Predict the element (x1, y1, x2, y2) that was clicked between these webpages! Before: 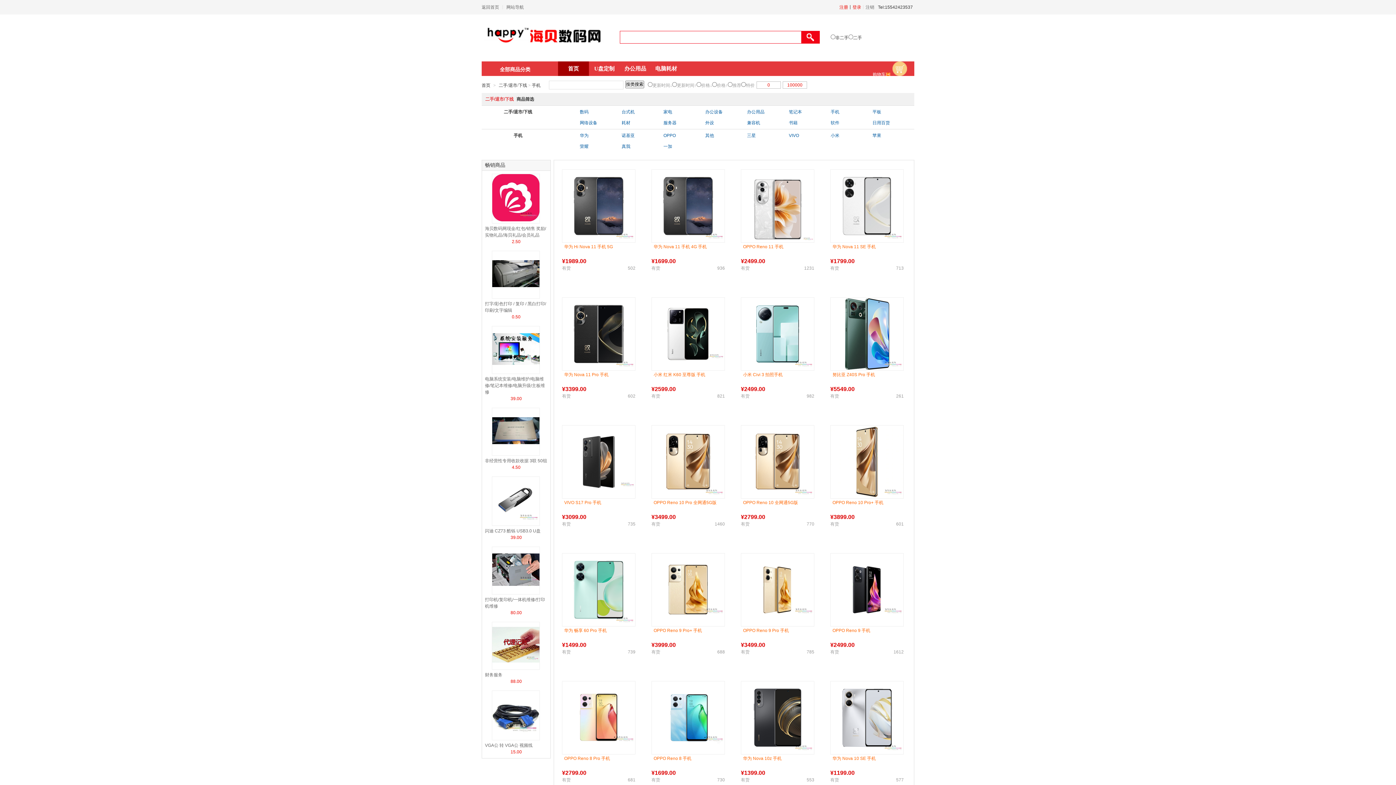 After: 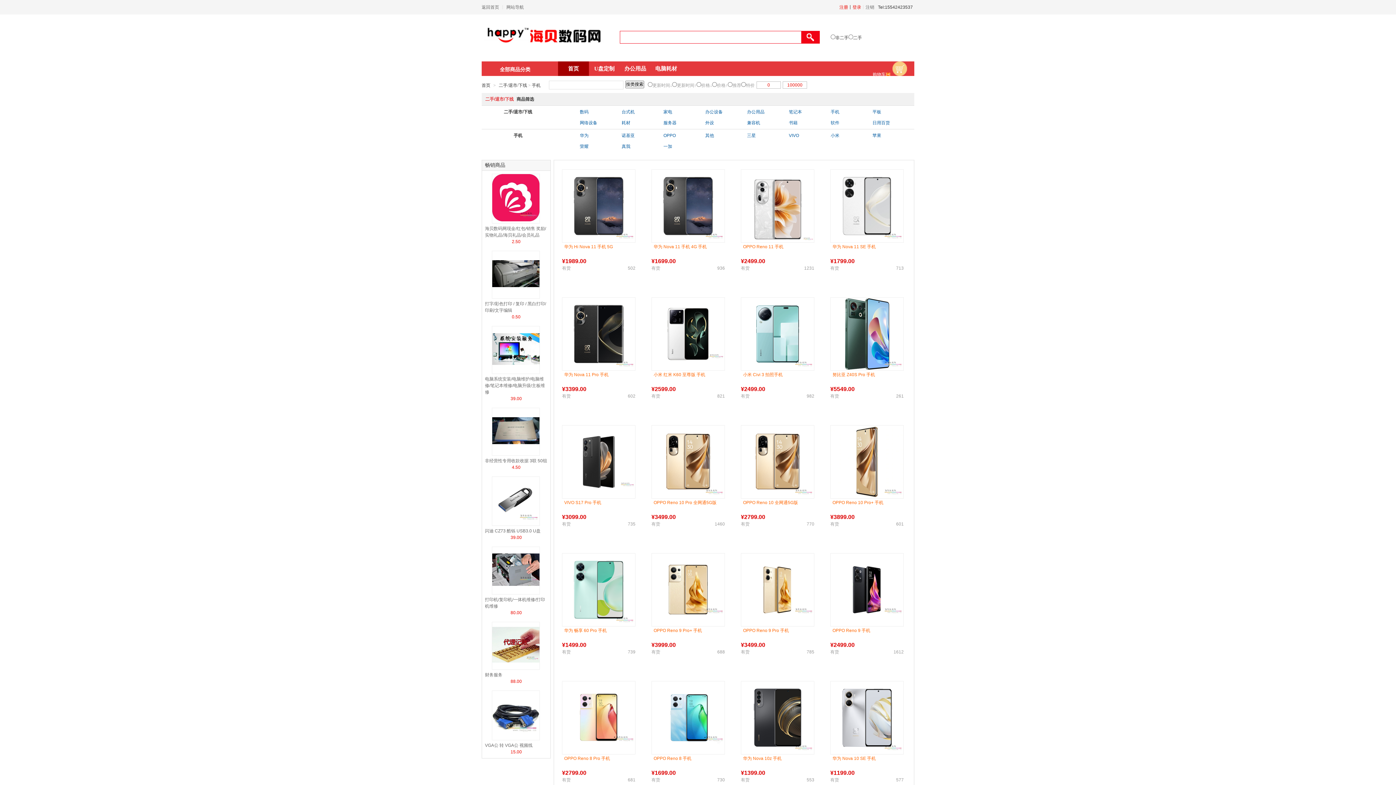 Action: label: 735 bbox: (628, 521, 635, 527)